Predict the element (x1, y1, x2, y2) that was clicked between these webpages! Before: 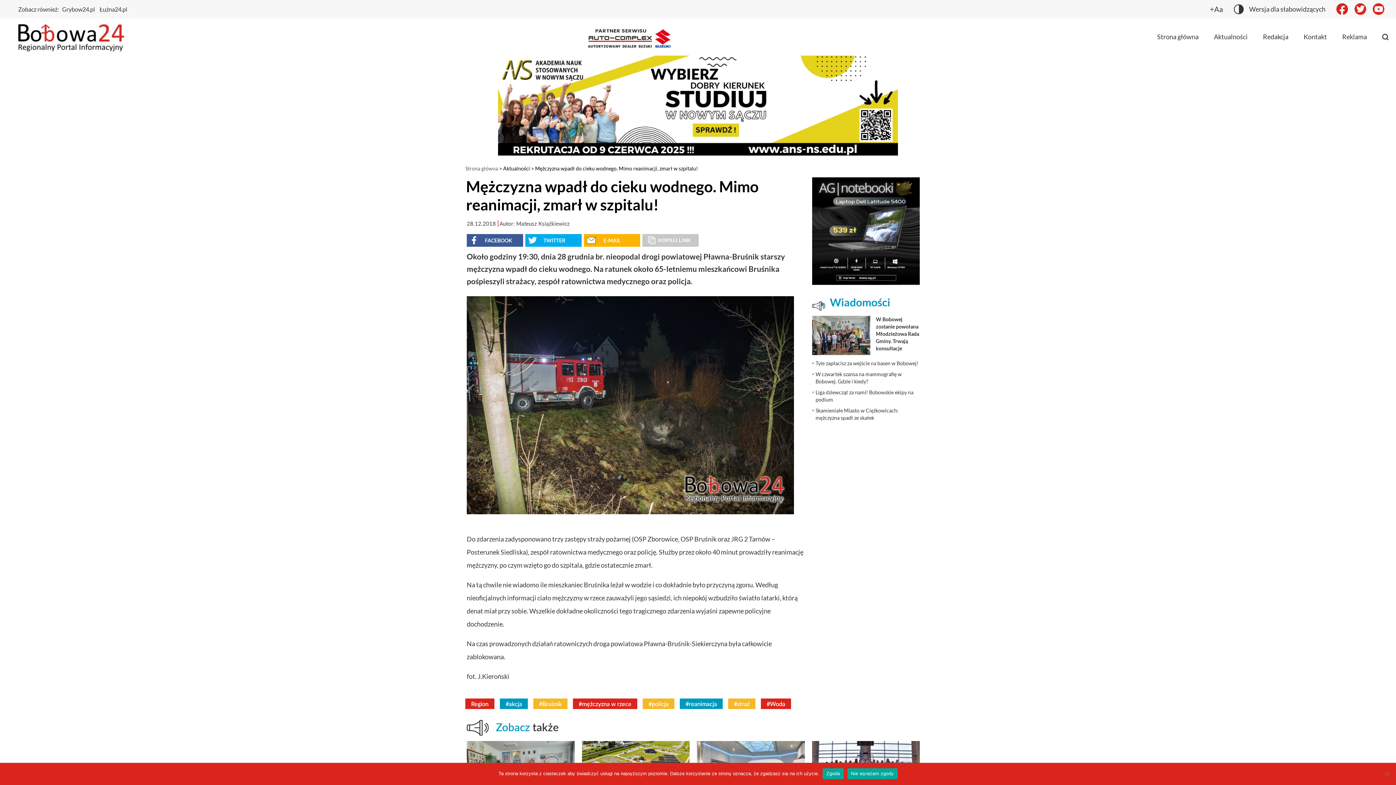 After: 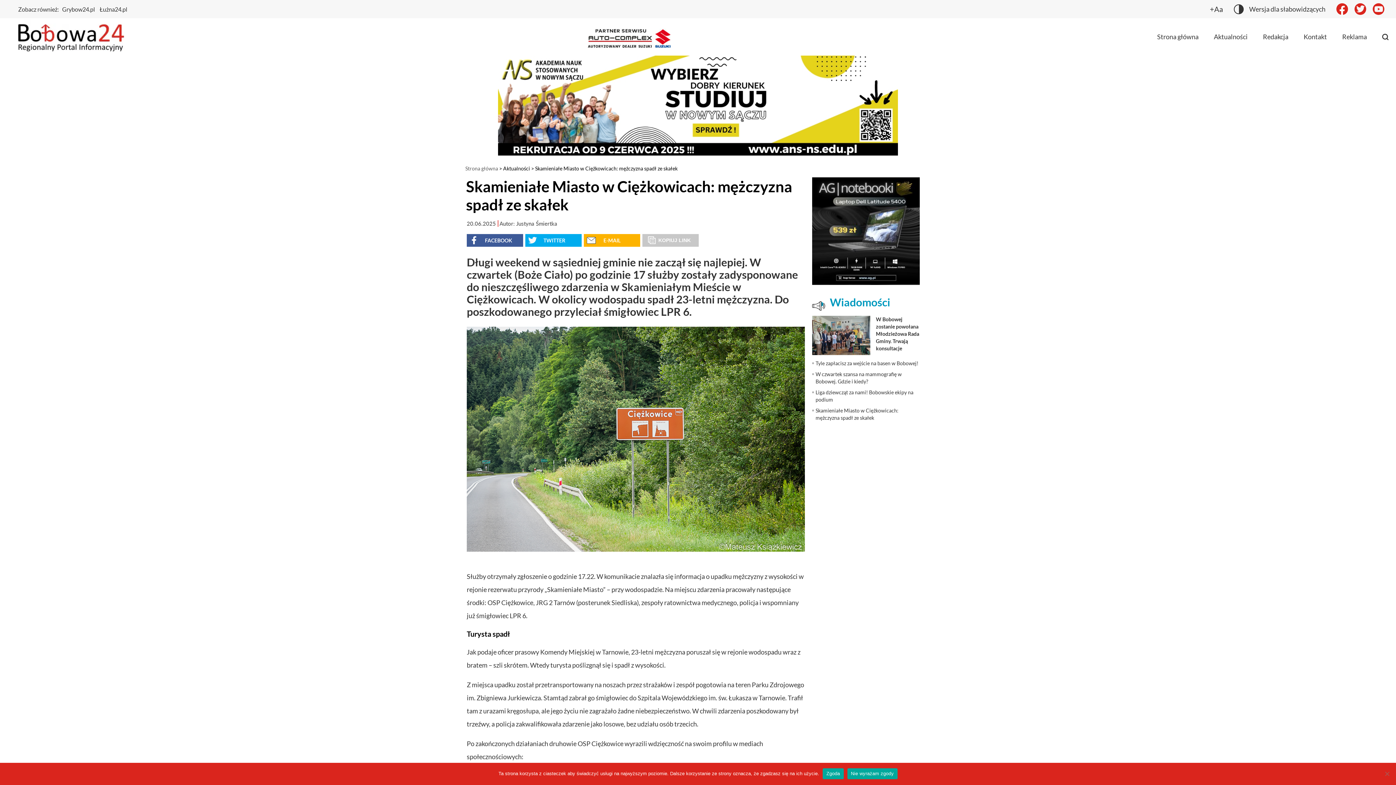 Action: bbox: (812, 407, 920, 424) label: Skamieniałe Miasto w Ciężkowicach: mężczyzna spadł ze skałek